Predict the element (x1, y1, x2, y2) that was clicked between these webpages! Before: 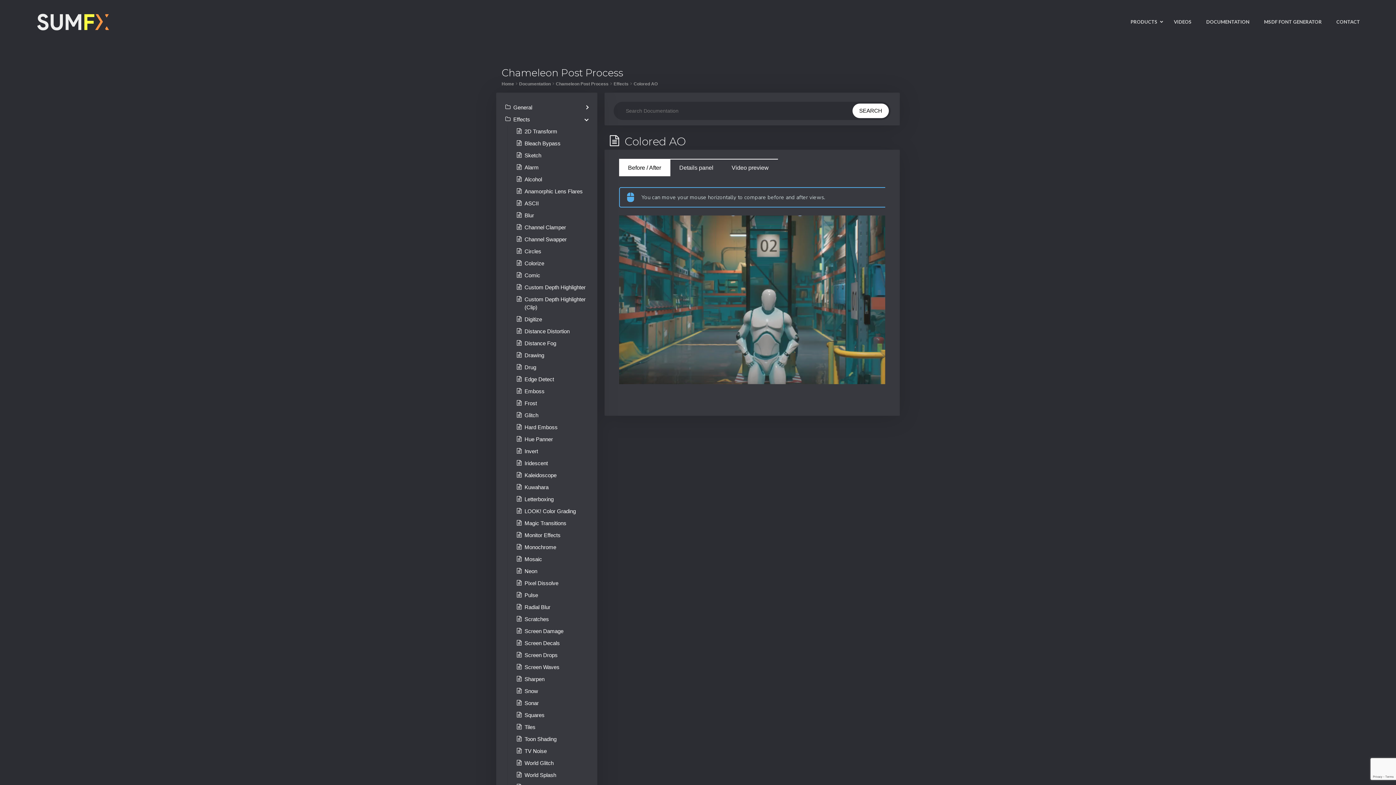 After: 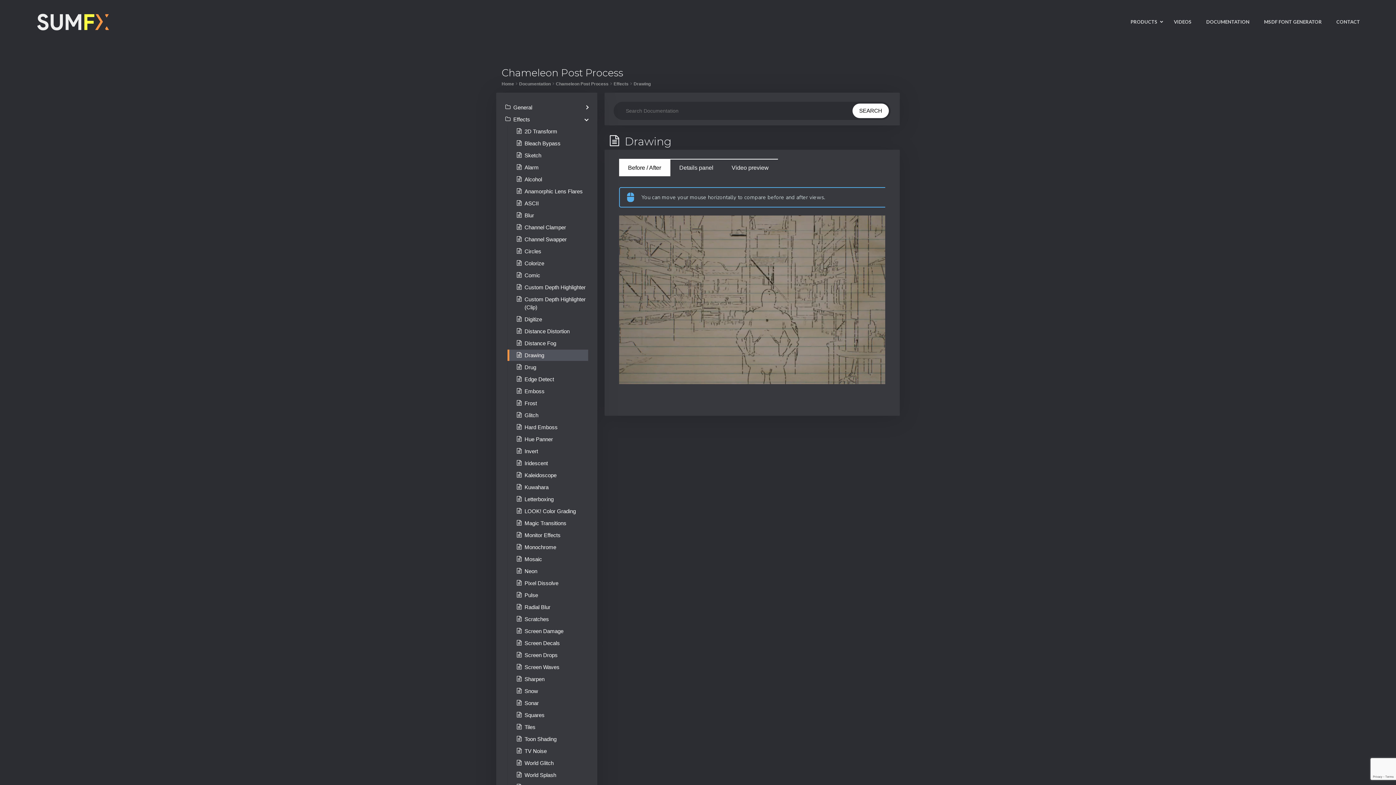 Action: bbox: (524, 351, 544, 359) label: Drawing